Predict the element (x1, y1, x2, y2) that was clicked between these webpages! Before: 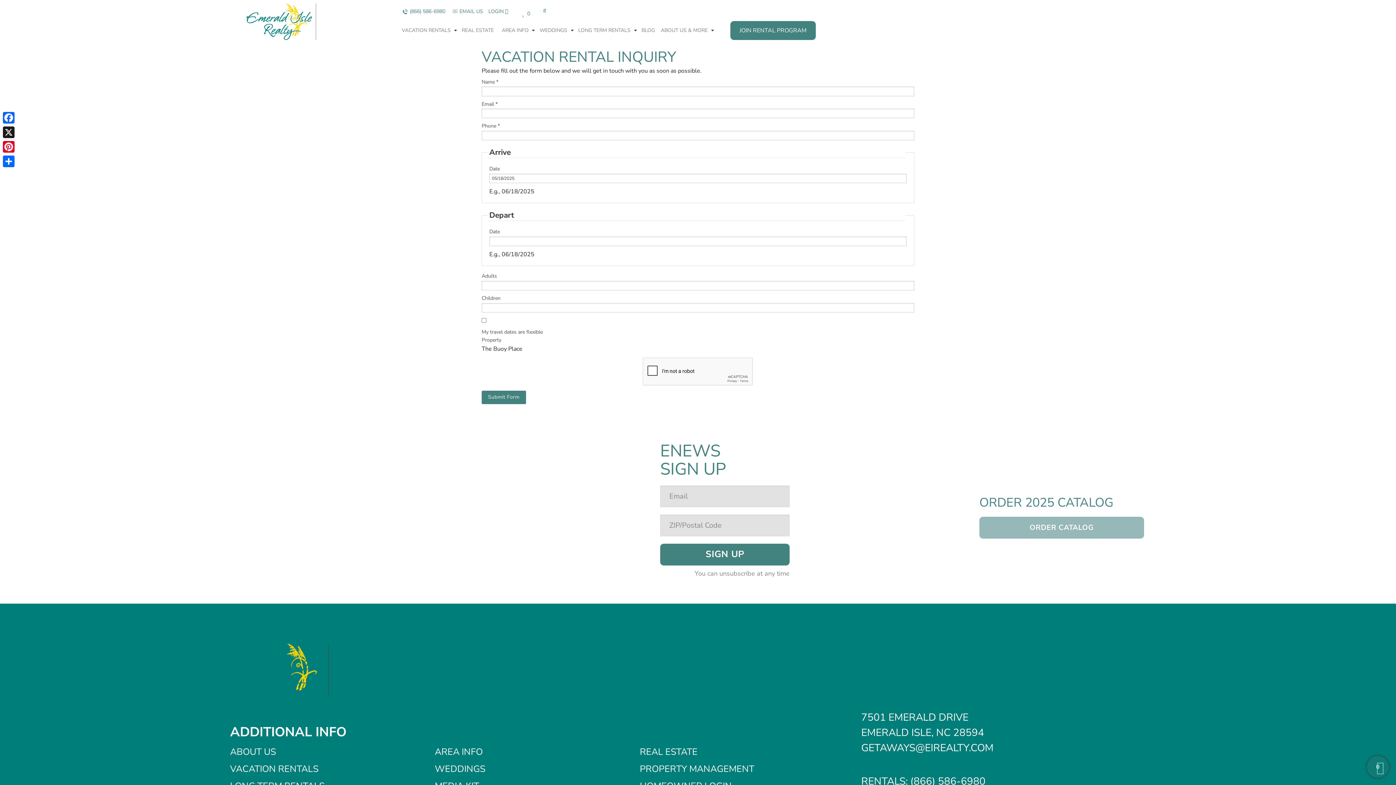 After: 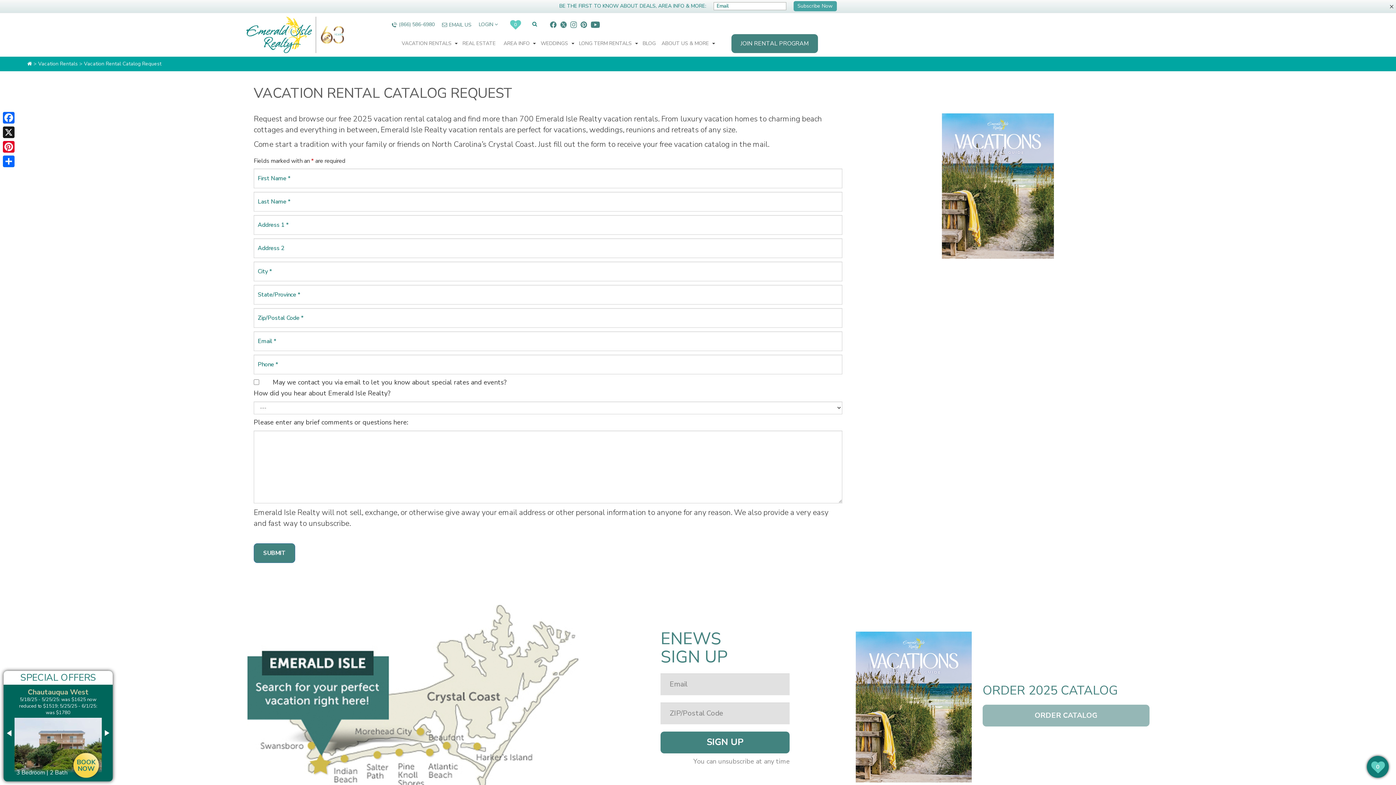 Action: bbox: (854, 484, 968, 553)